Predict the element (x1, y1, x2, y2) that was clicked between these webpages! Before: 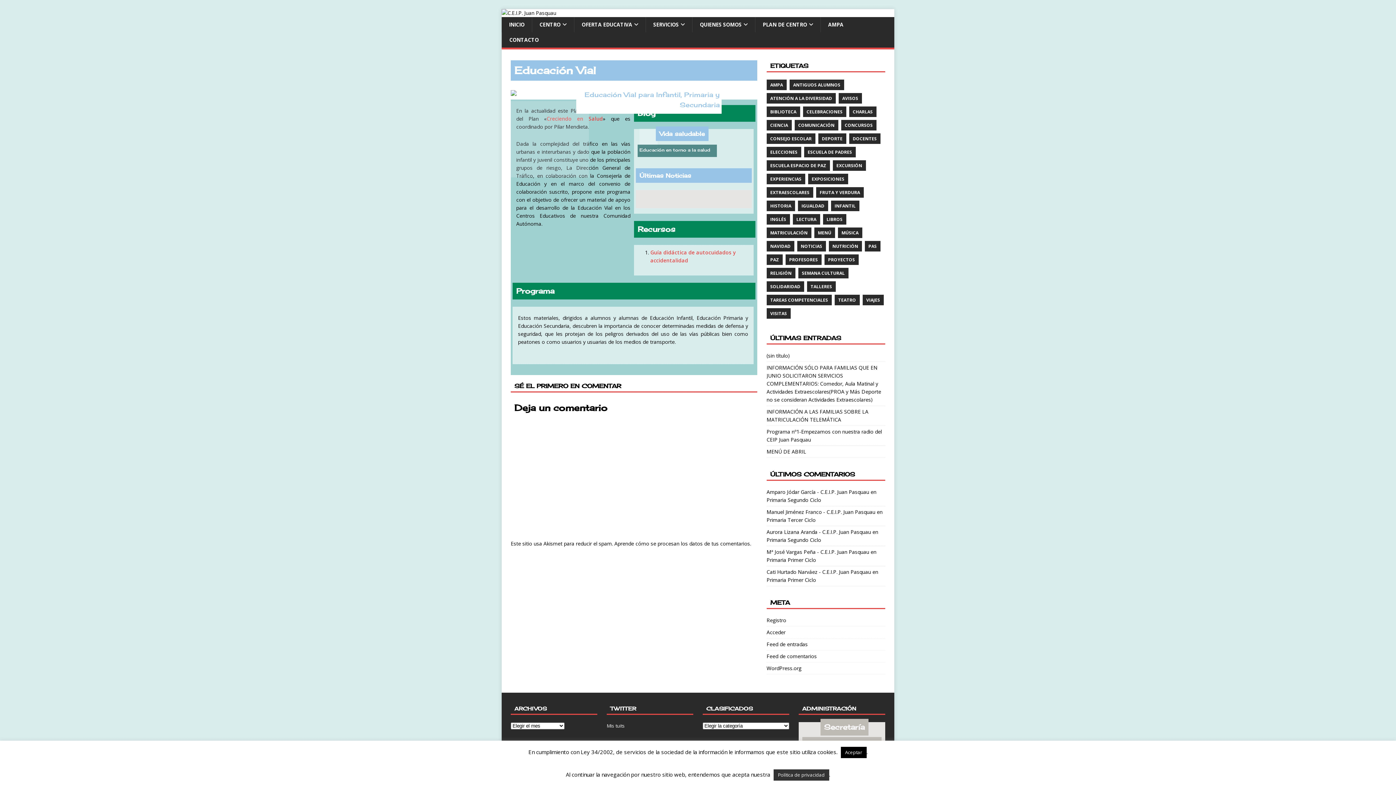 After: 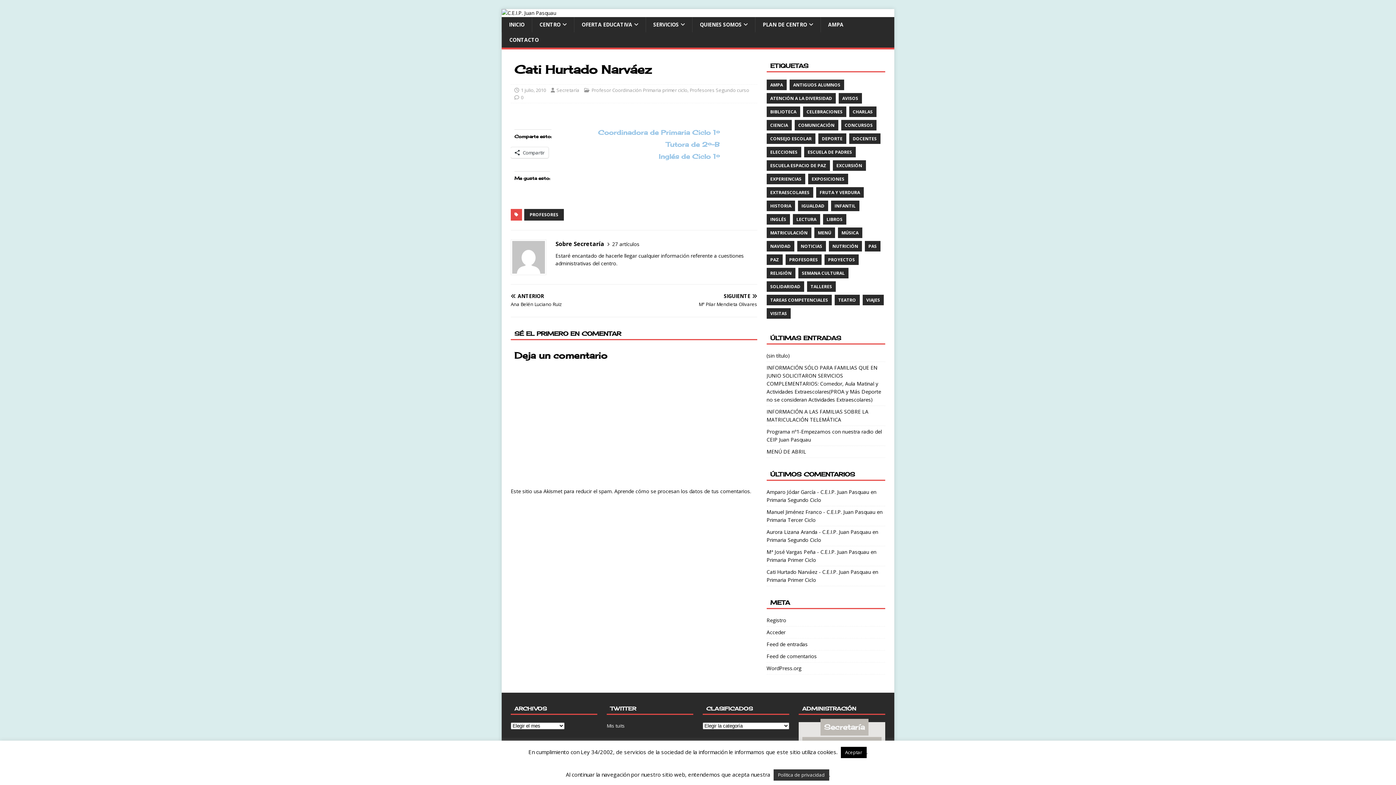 Action: label: Cati Hurtado Narváez - C.E.I.P. Juan Pasquau bbox: (766, 568, 871, 575)